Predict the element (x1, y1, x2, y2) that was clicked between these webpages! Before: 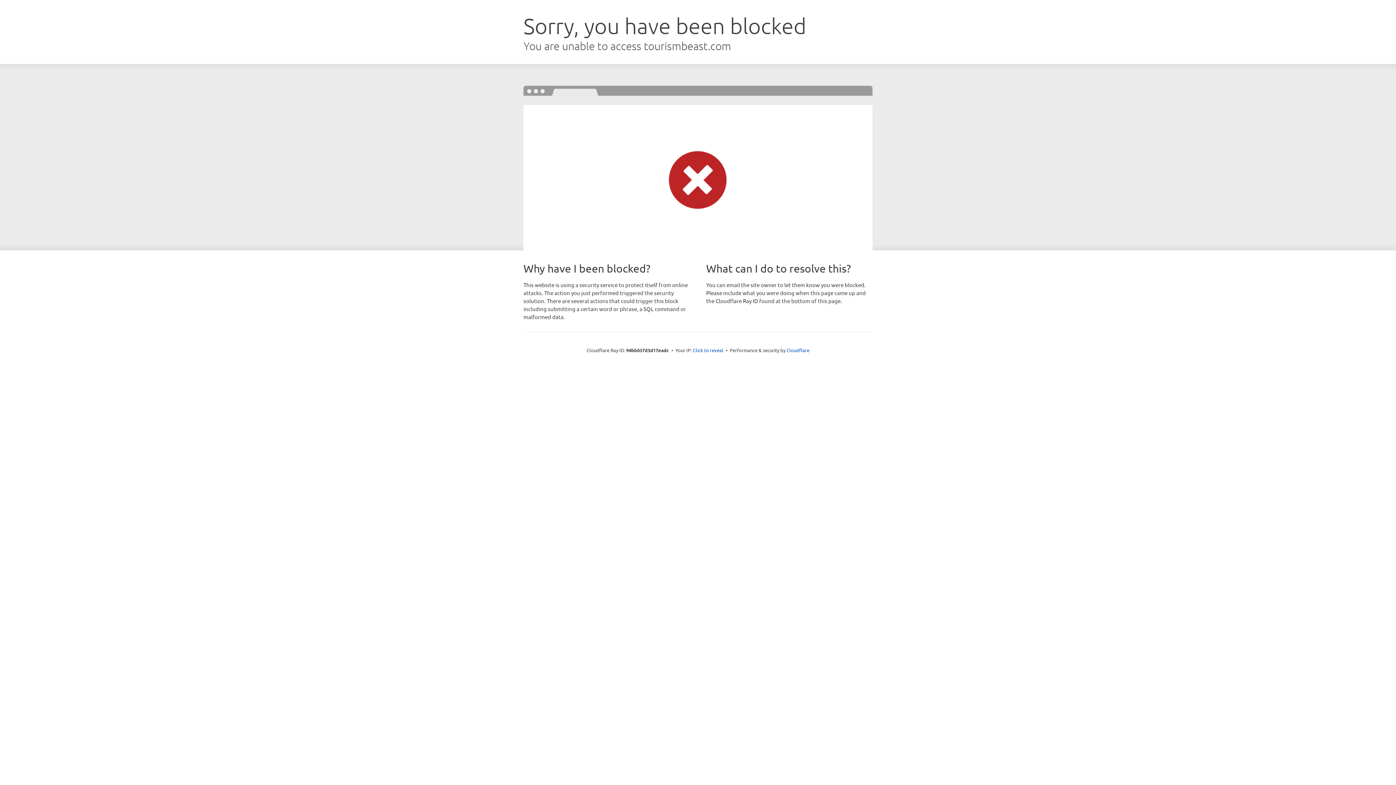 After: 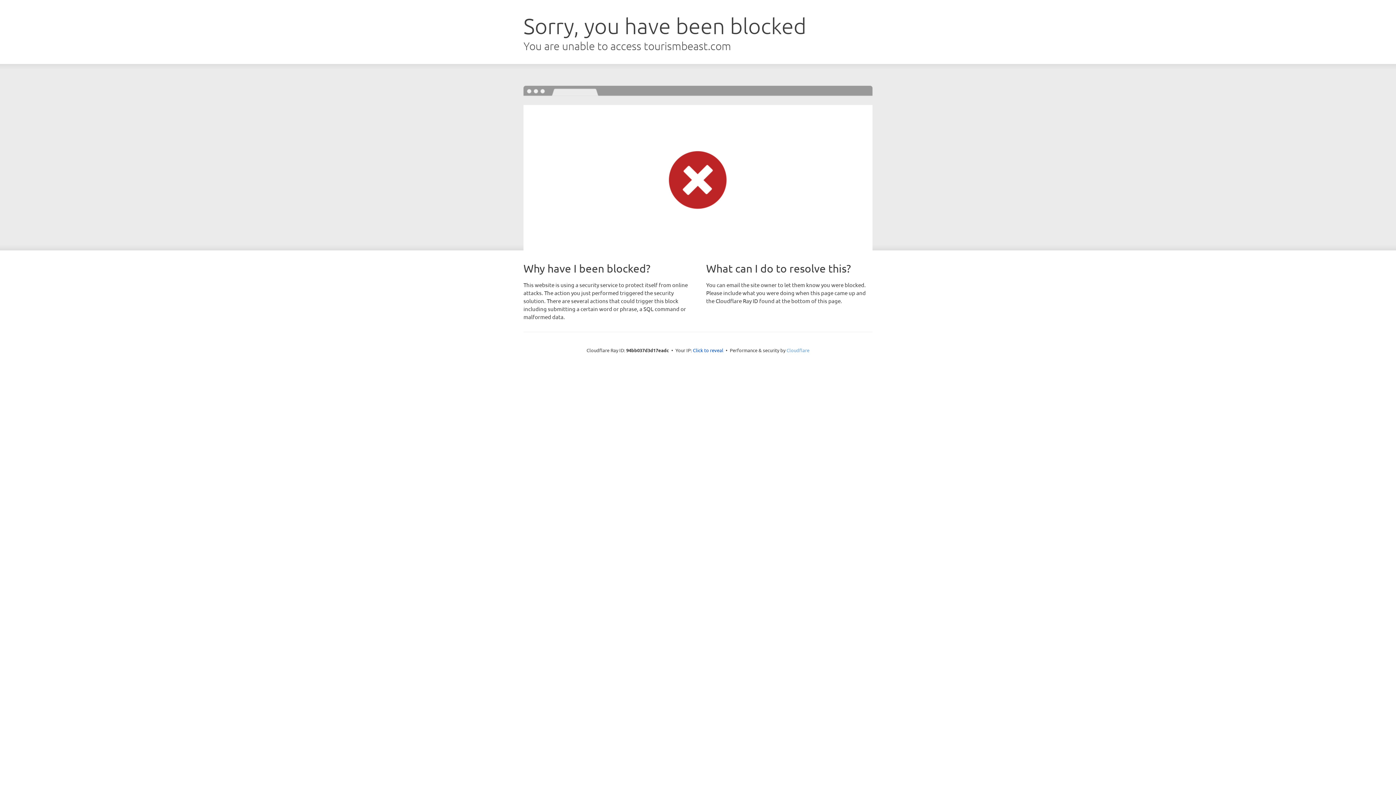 Action: label: Cloudflare bbox: (786, 347, 809, 353)